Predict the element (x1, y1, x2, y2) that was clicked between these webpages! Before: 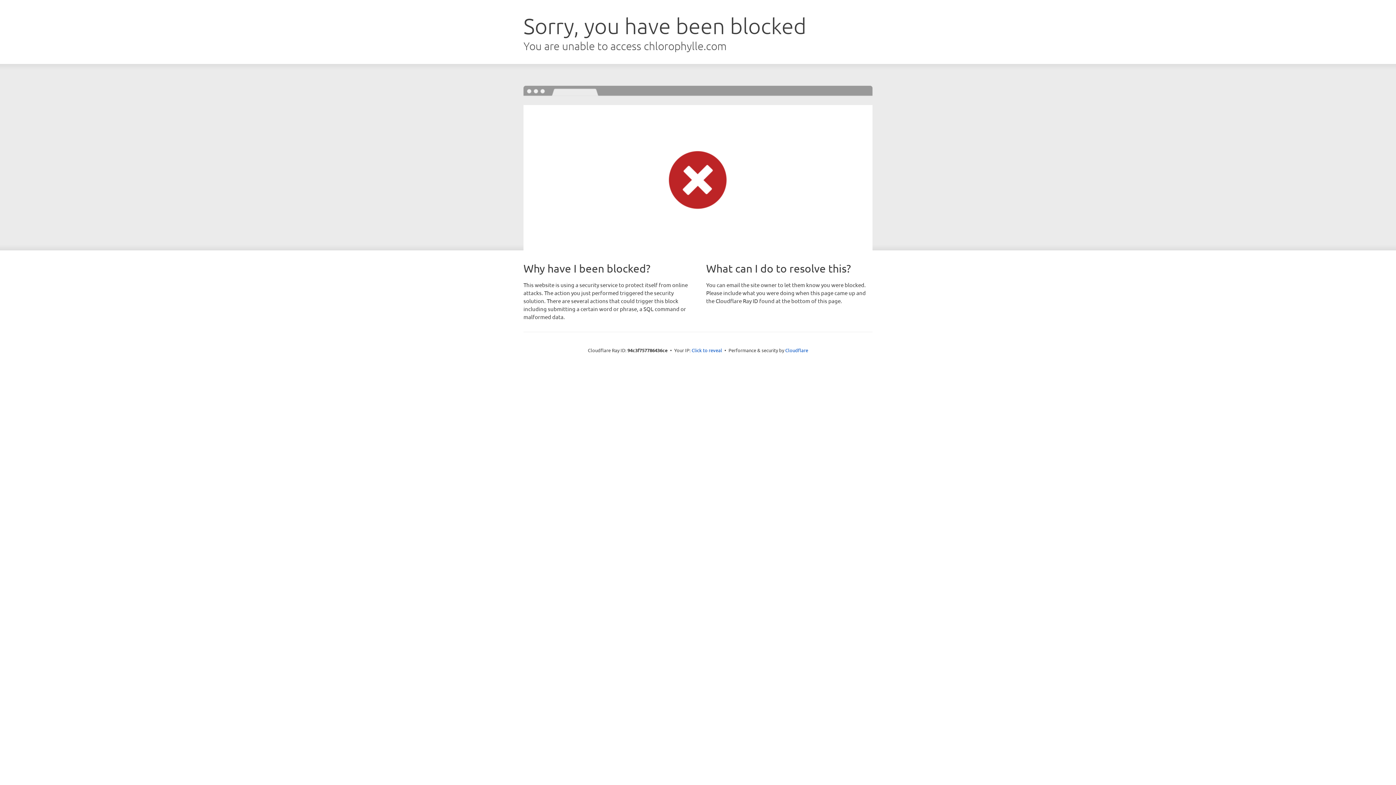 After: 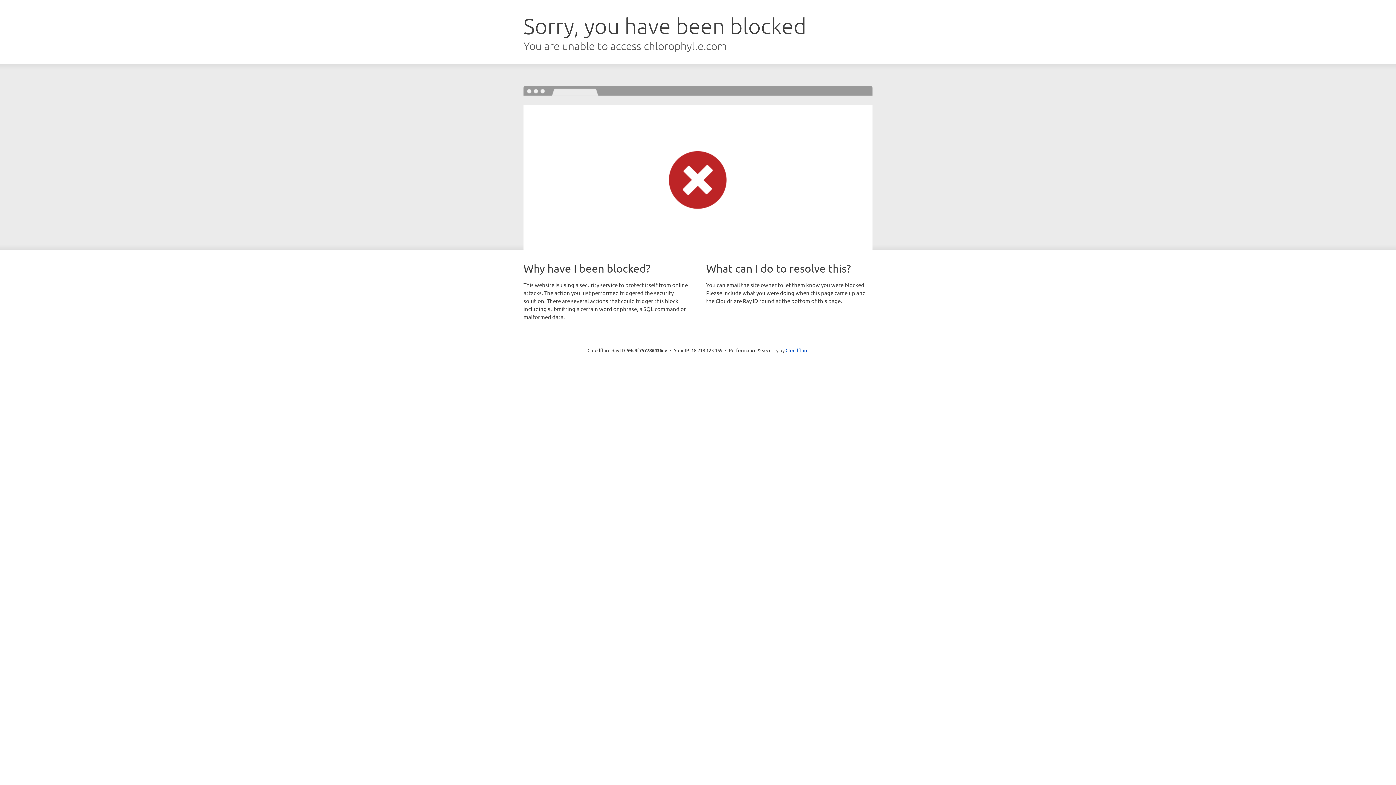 Action: label: Click to reveal bbox: (691, 346, 722, 353)